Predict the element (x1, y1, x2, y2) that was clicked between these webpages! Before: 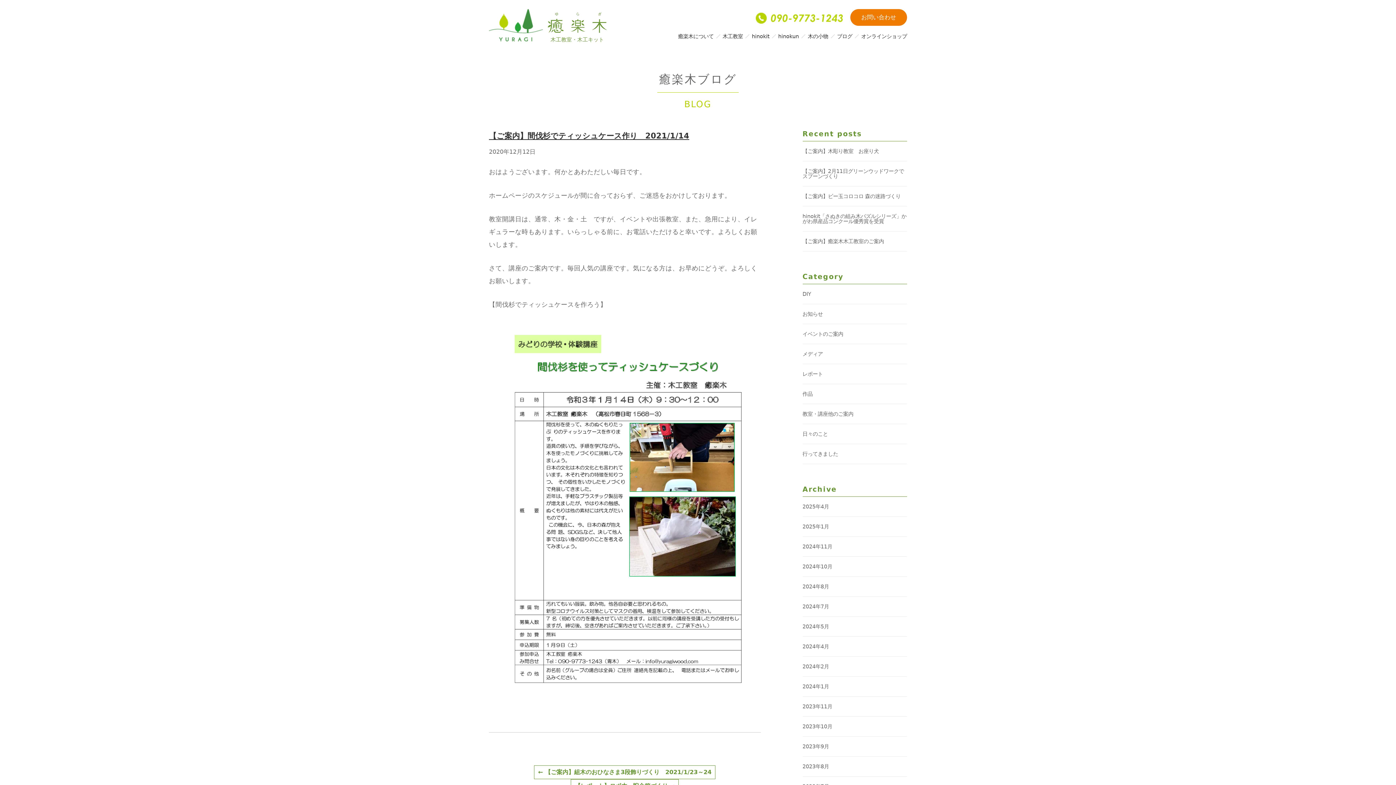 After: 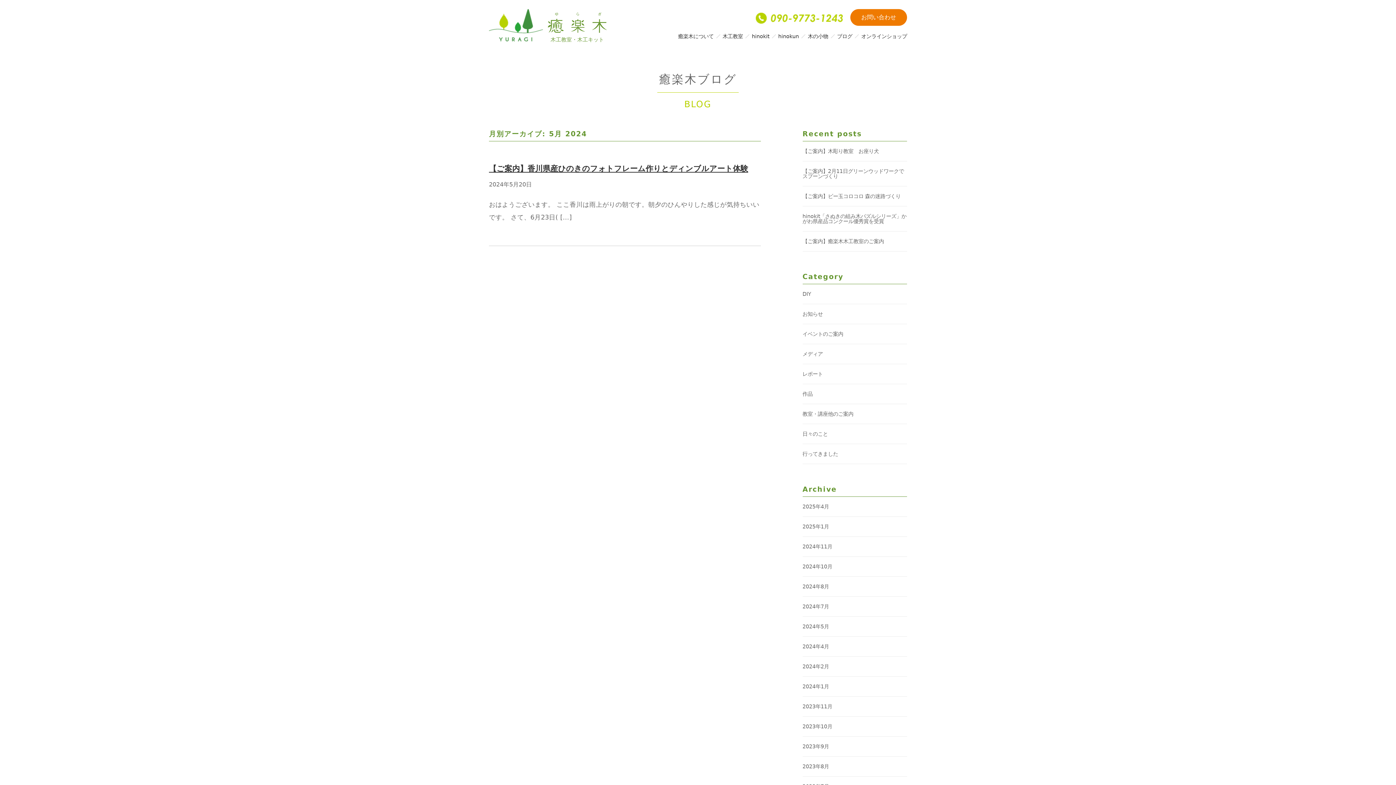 Action: bbox: (802, 620, 907, 633) label: 2024年5月